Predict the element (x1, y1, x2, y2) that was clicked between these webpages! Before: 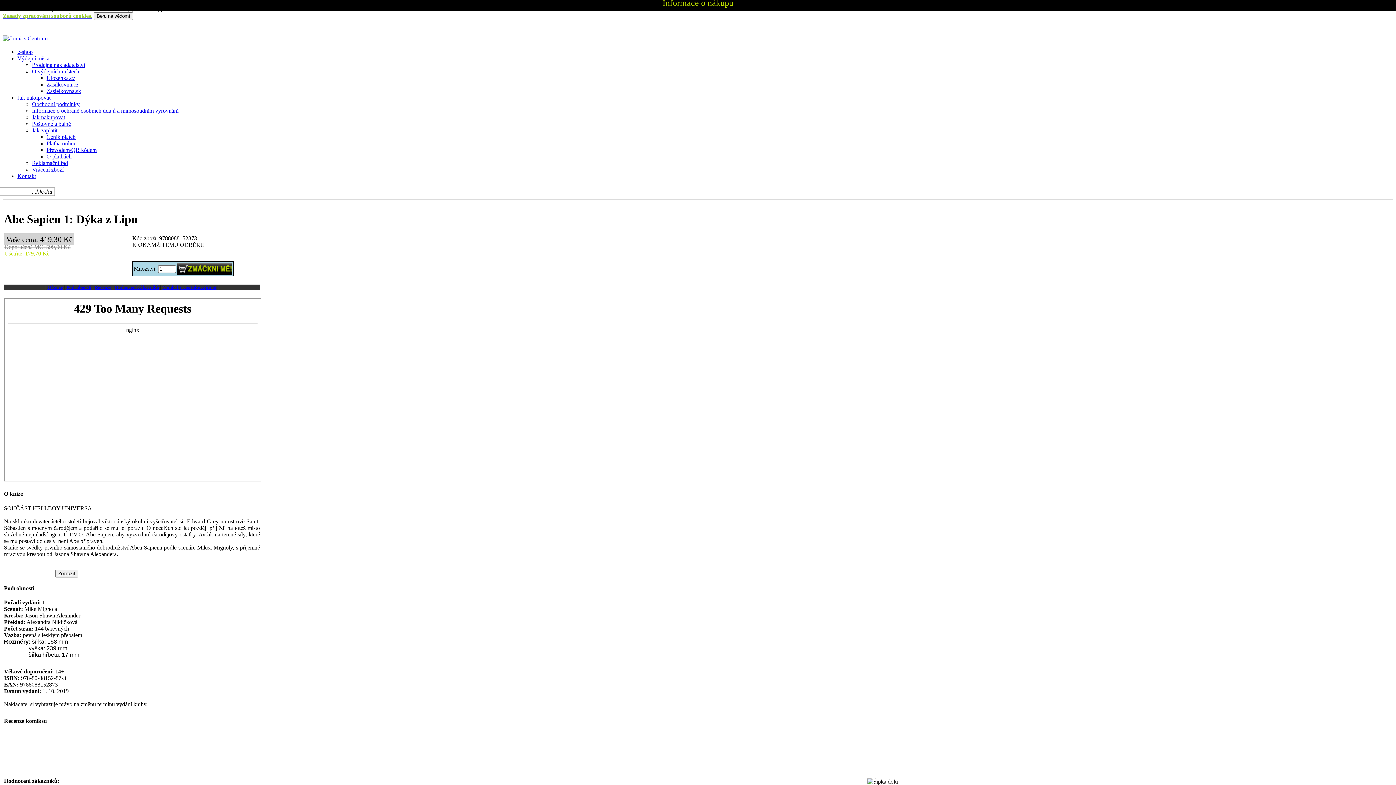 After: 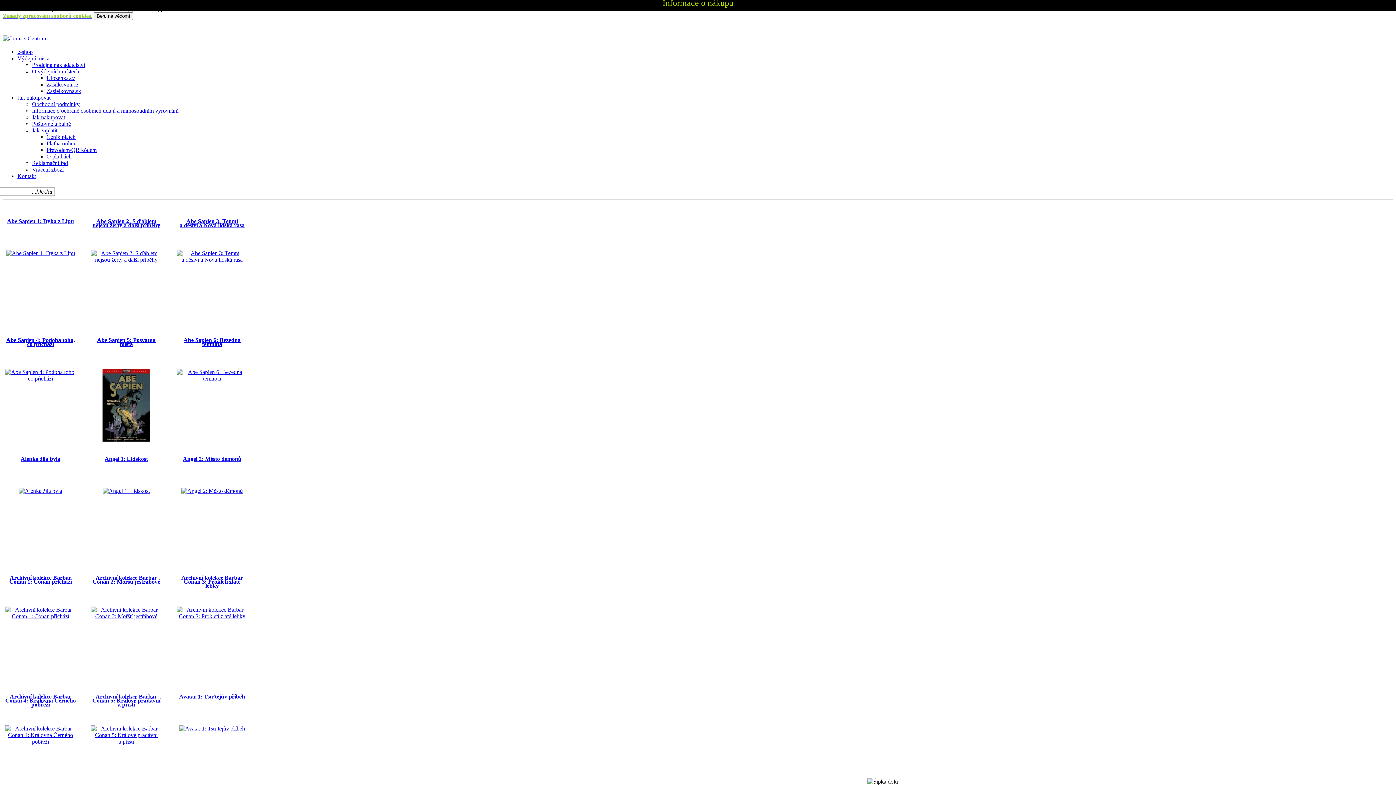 Action: bbox: (17, 48, 32, 54) label: e-shop